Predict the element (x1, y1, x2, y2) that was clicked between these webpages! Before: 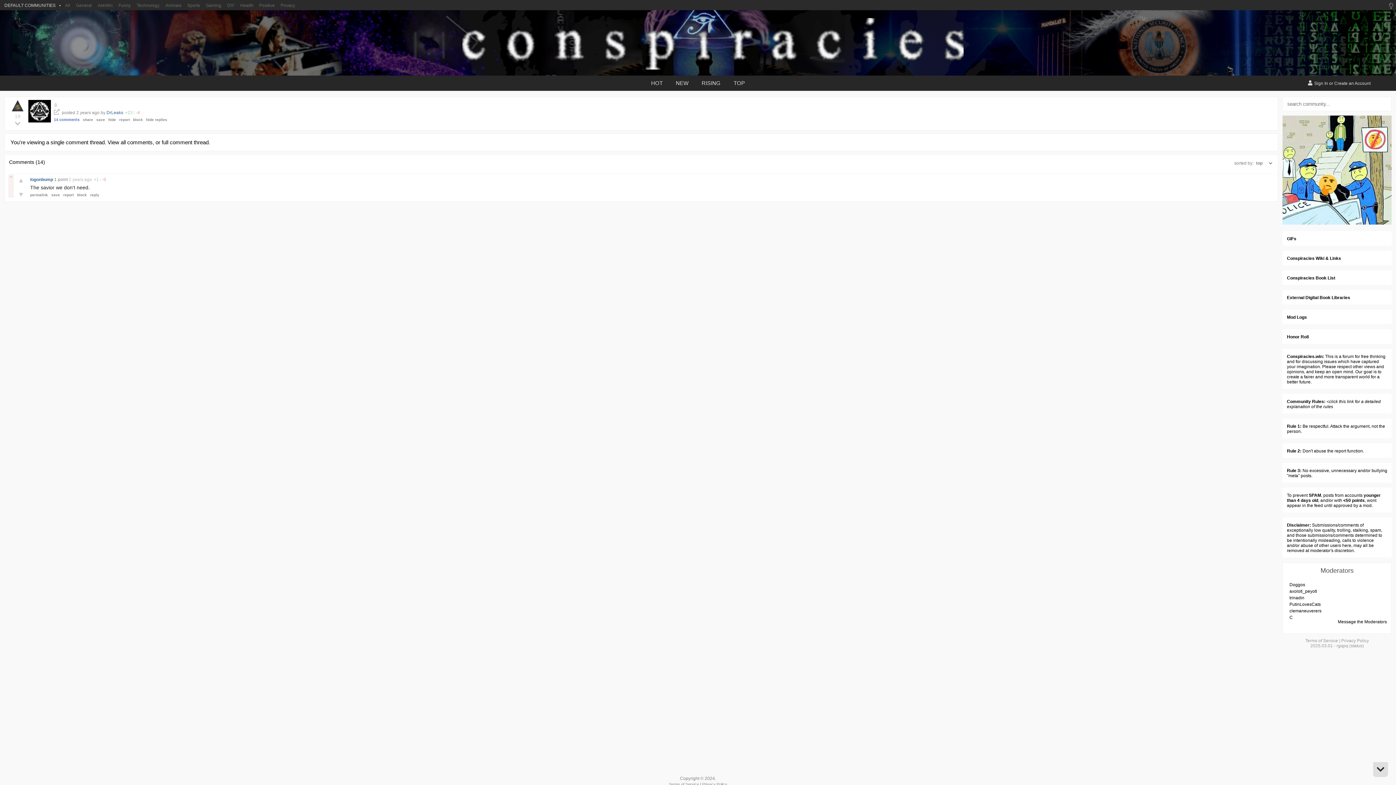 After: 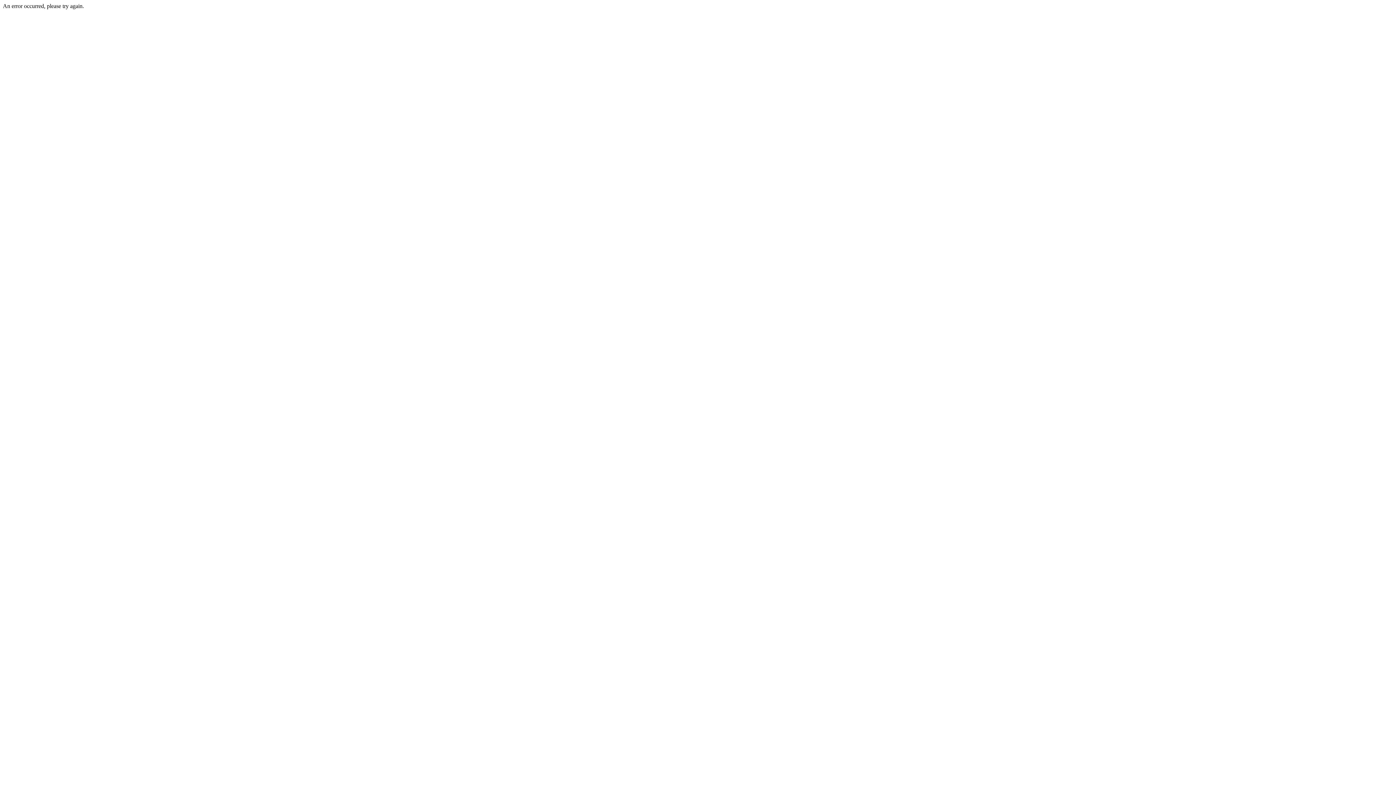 Action: label: full comment thread bbox: (161, 139, 208, 145)